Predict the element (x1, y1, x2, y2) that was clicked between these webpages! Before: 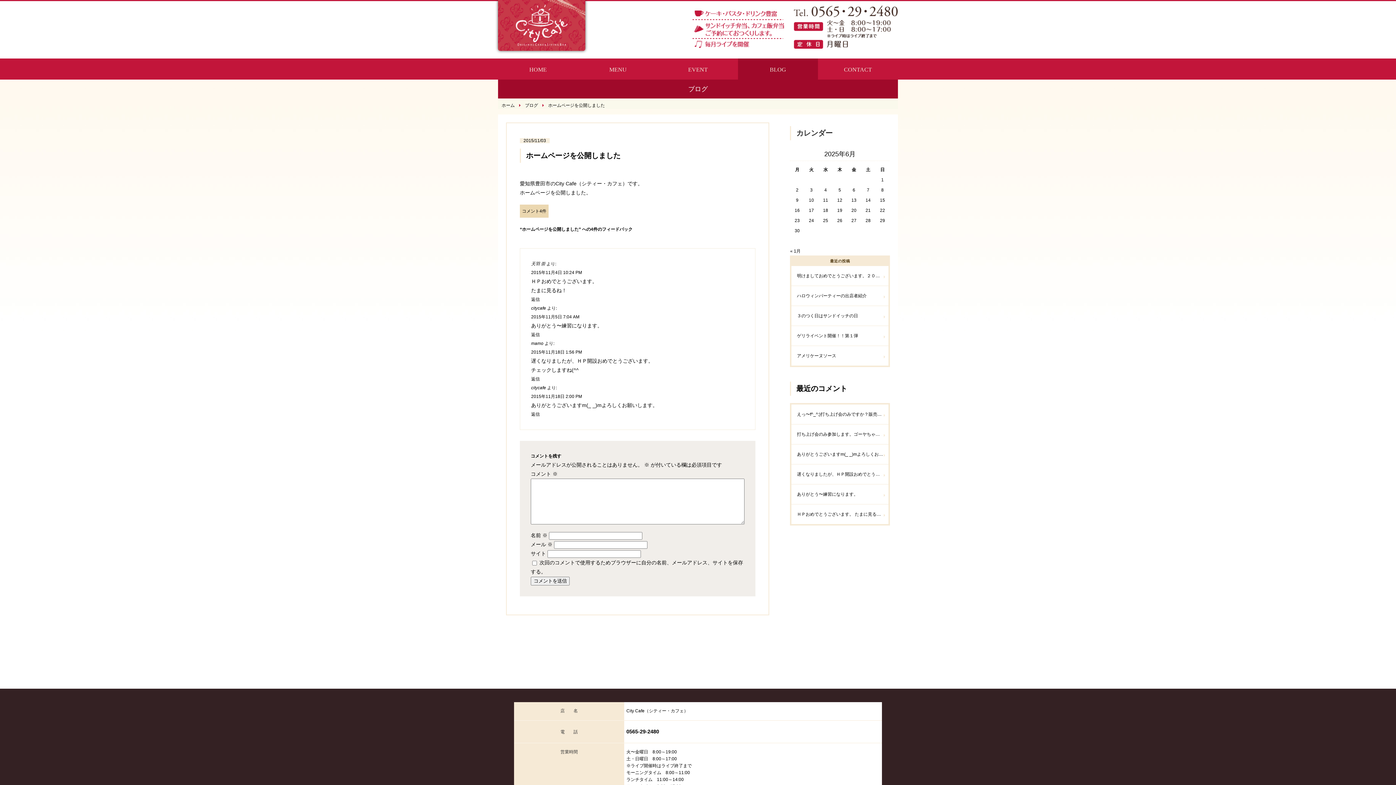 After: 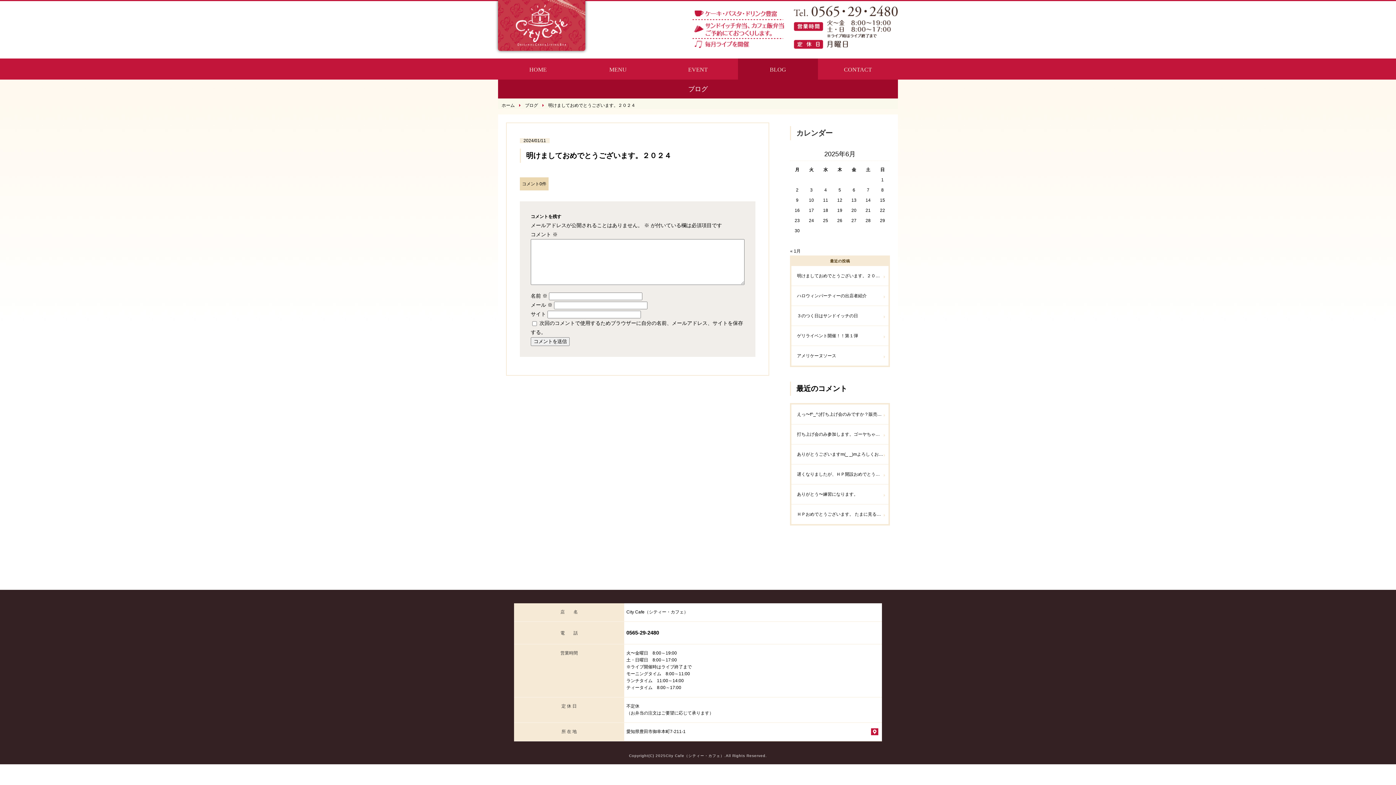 Action: label: 明けましておめでとうございます。２０２４ bbox: (791, 265, 888, 285)